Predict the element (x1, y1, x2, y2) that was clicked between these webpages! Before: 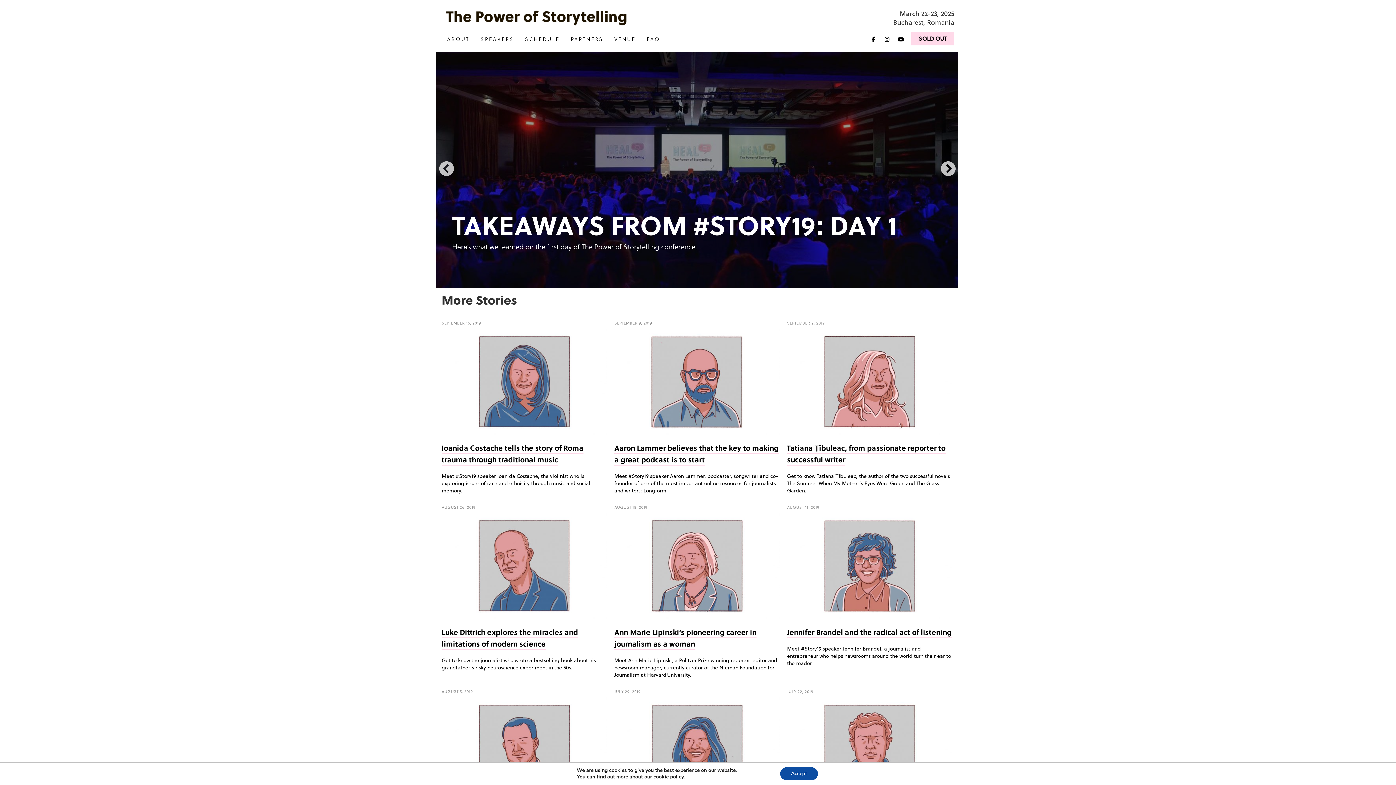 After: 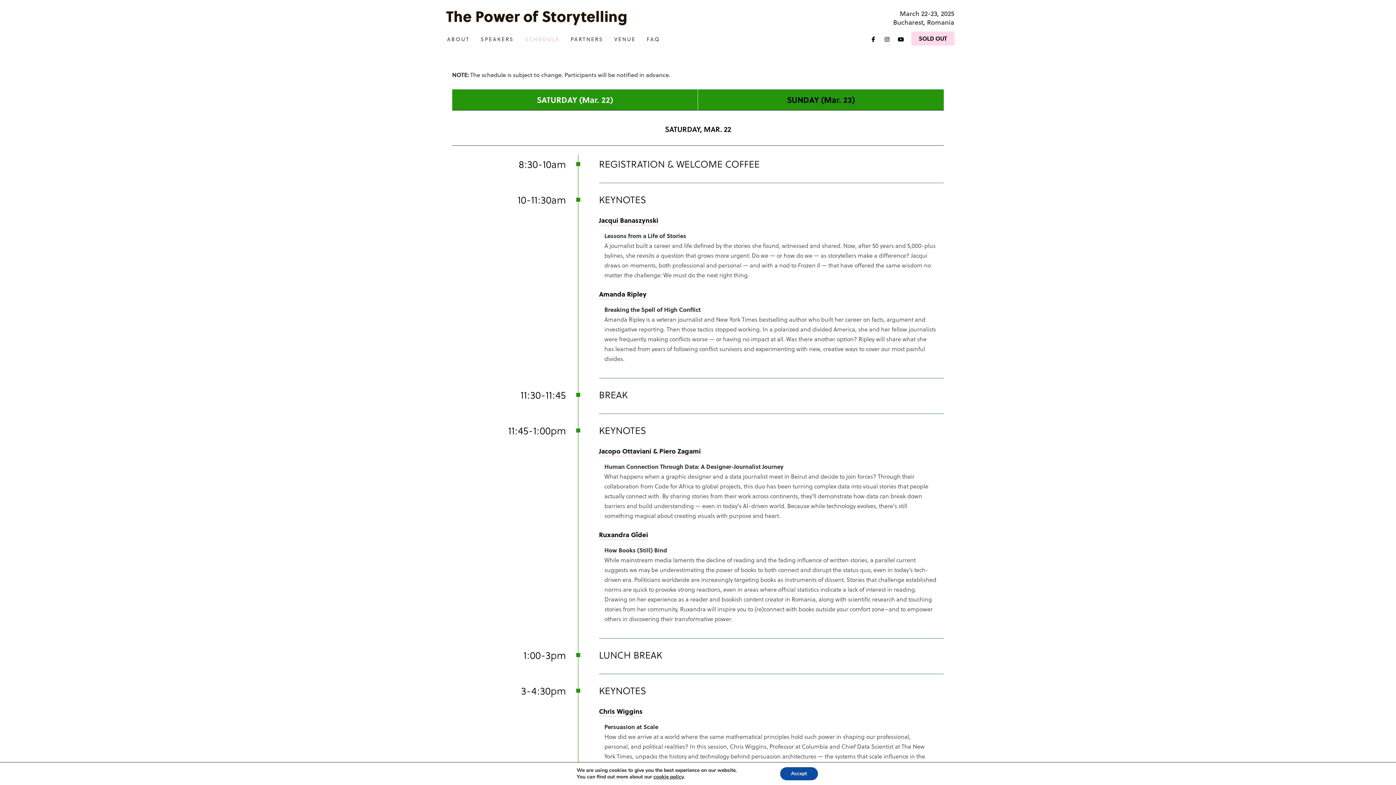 Action: bbox: (519, 34, 565, 43) label: SCHEDULE